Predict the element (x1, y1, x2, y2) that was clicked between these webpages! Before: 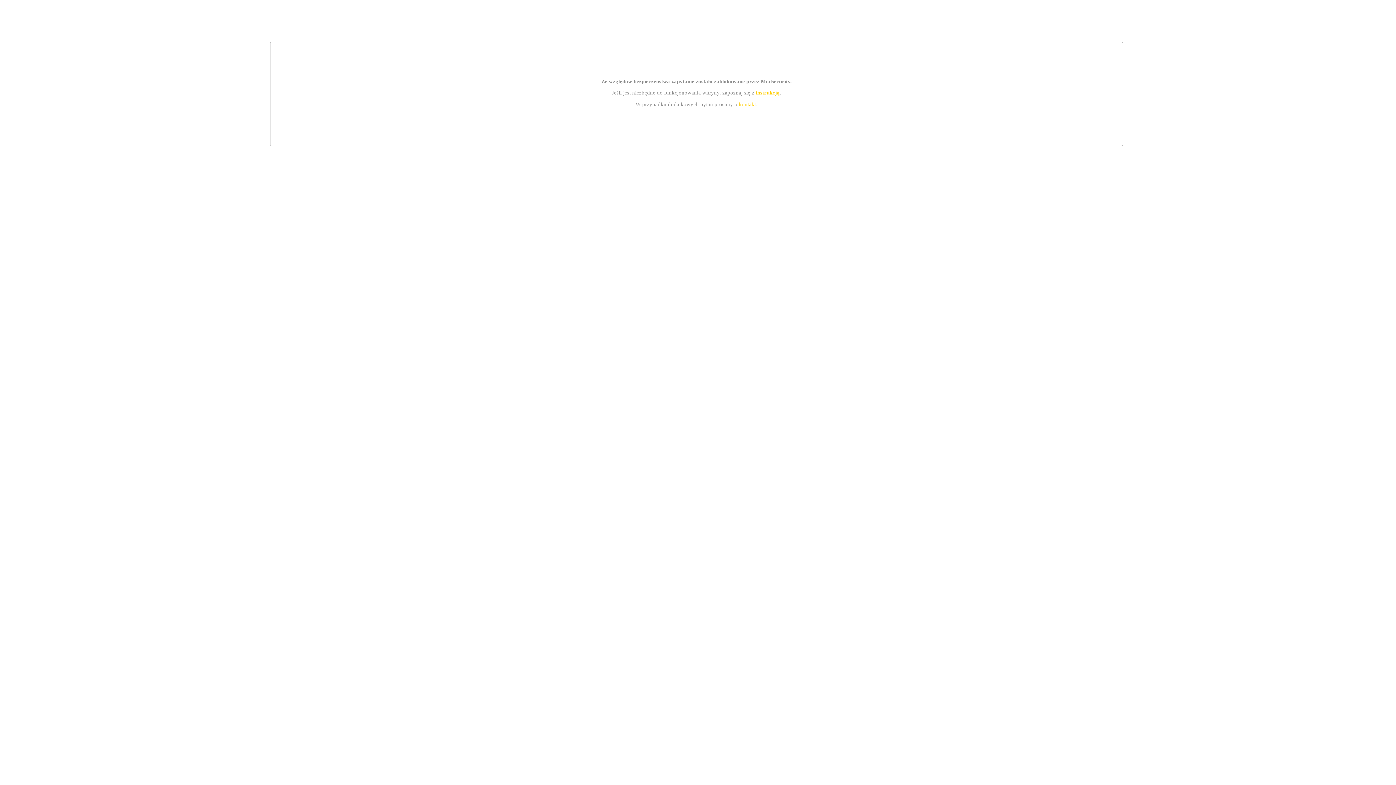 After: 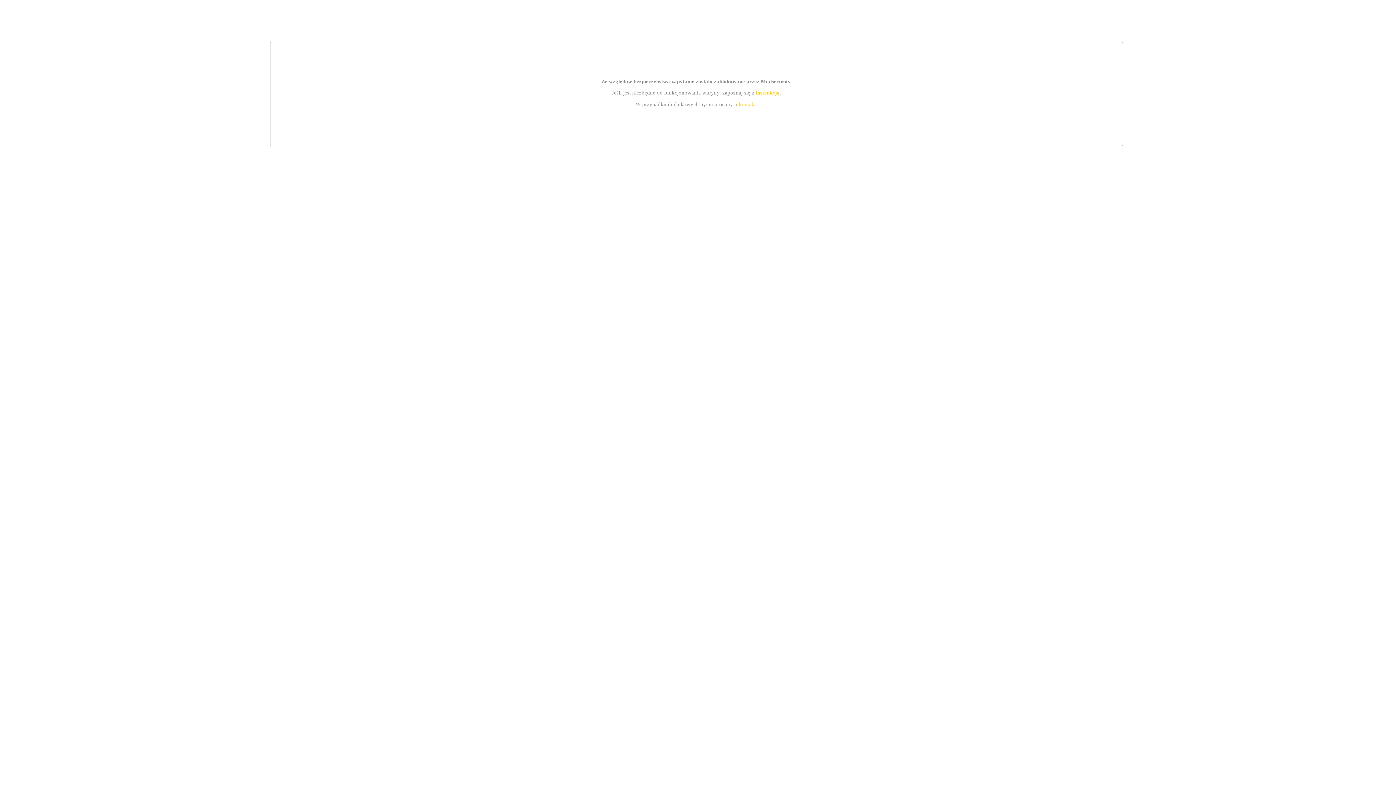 Action: label: instrukcją bbox: (755, 89, 779, 95)